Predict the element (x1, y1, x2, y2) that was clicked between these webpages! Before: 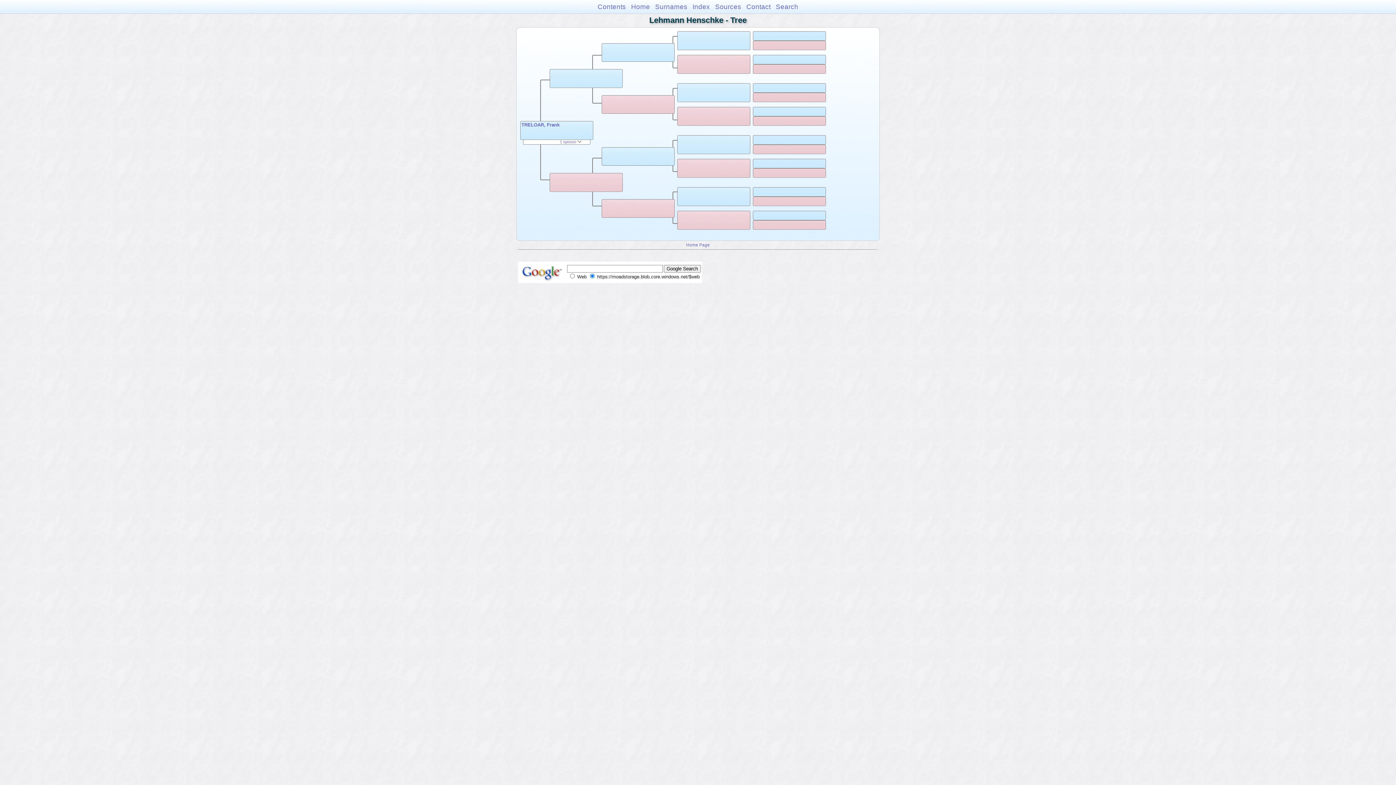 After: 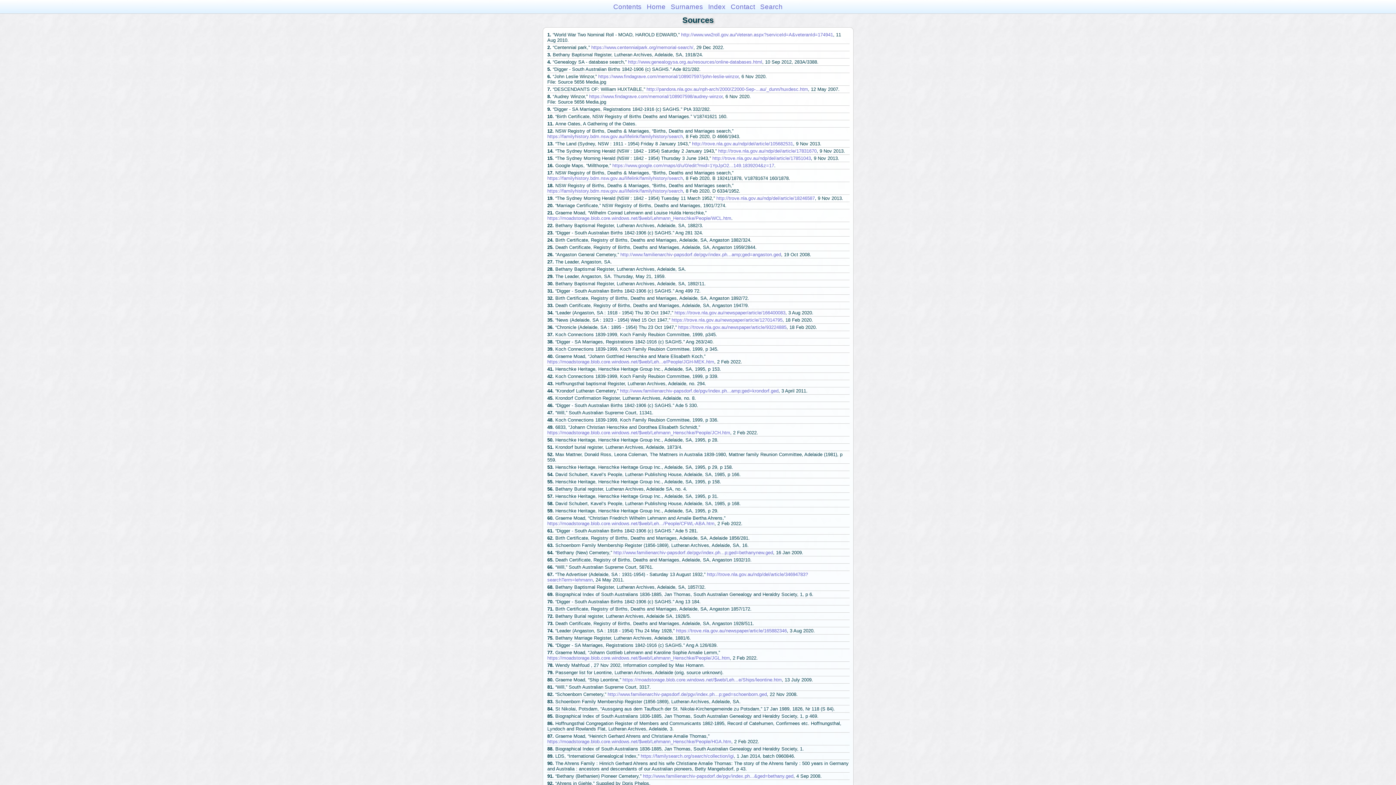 Action: label: Sources bbox: (715, 2, 741, 10)